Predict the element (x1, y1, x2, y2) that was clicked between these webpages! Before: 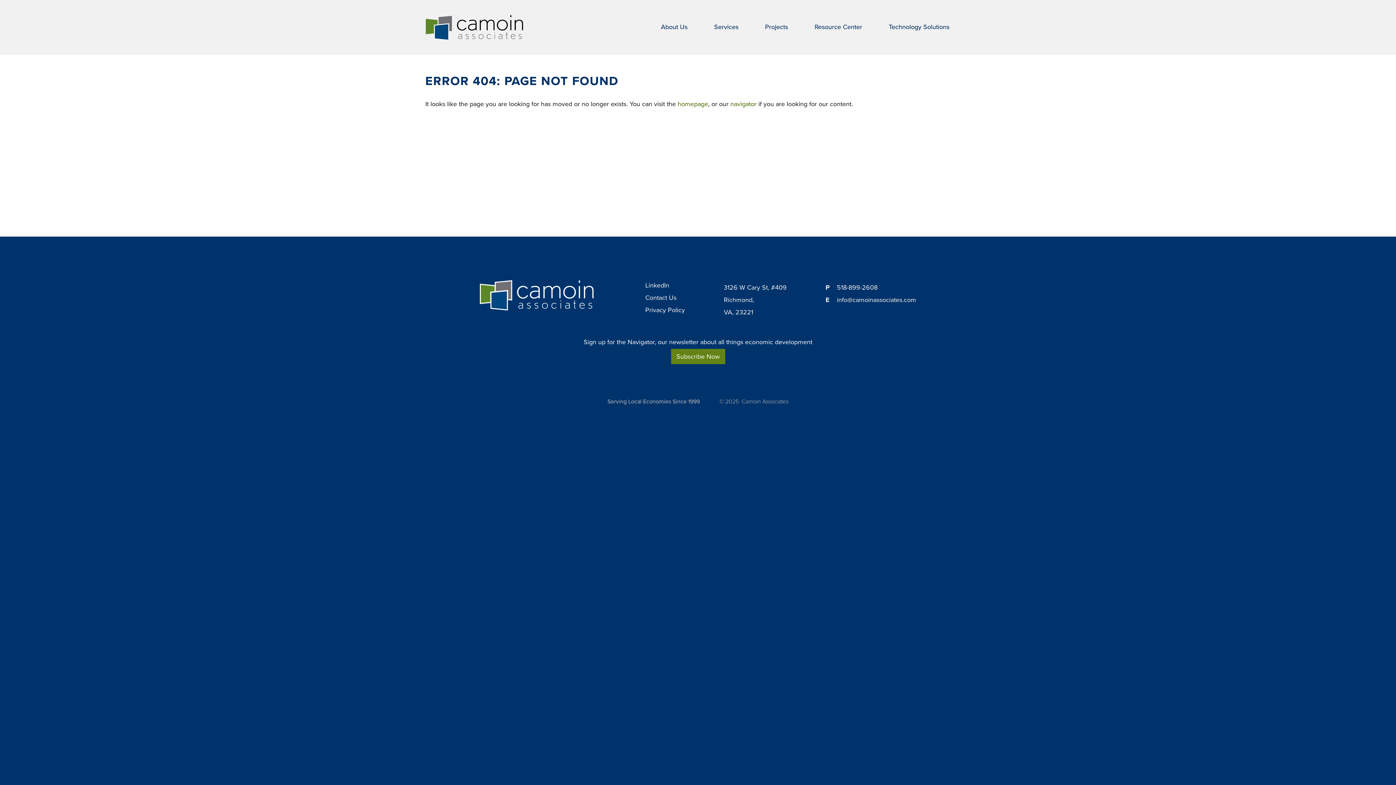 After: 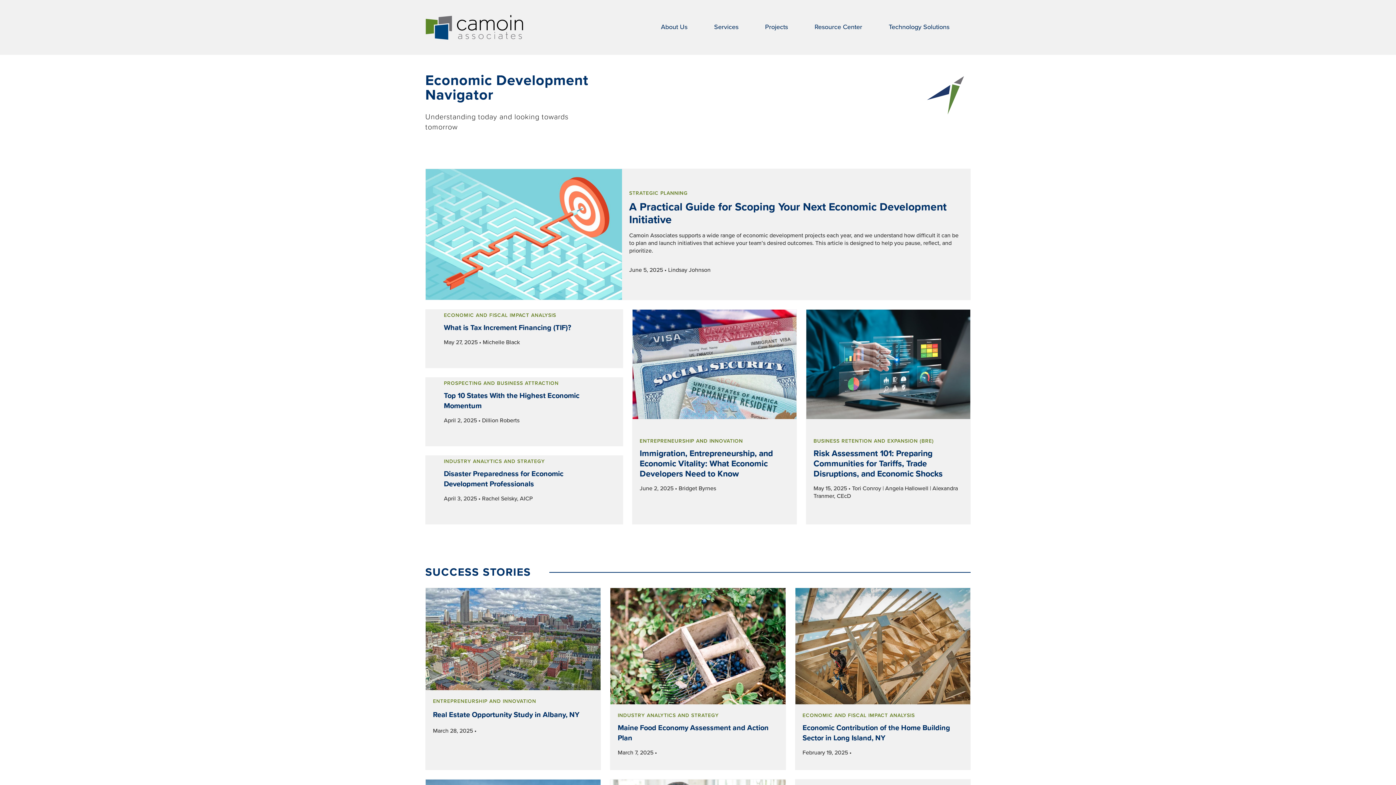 Action: label: navigator bbox: (730, 100, 756, 108)